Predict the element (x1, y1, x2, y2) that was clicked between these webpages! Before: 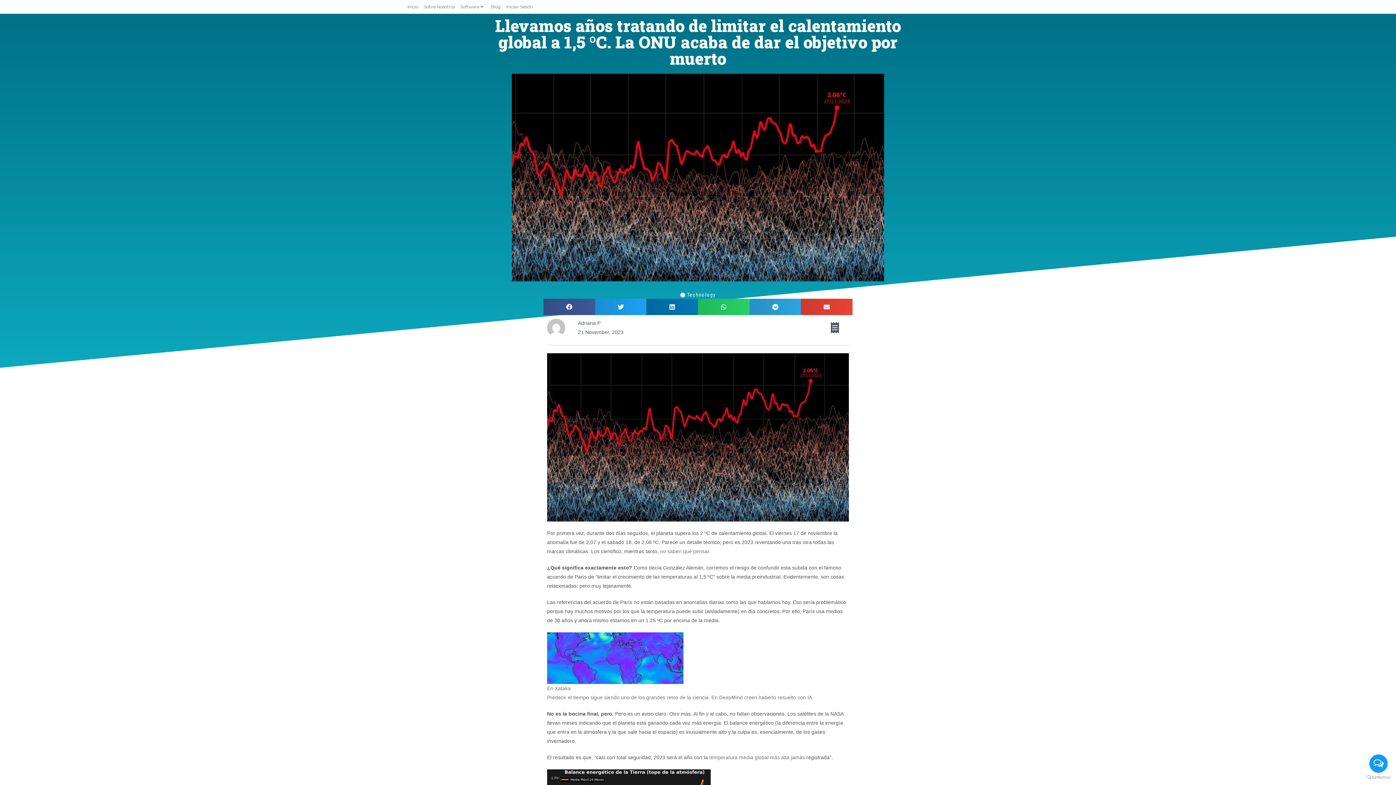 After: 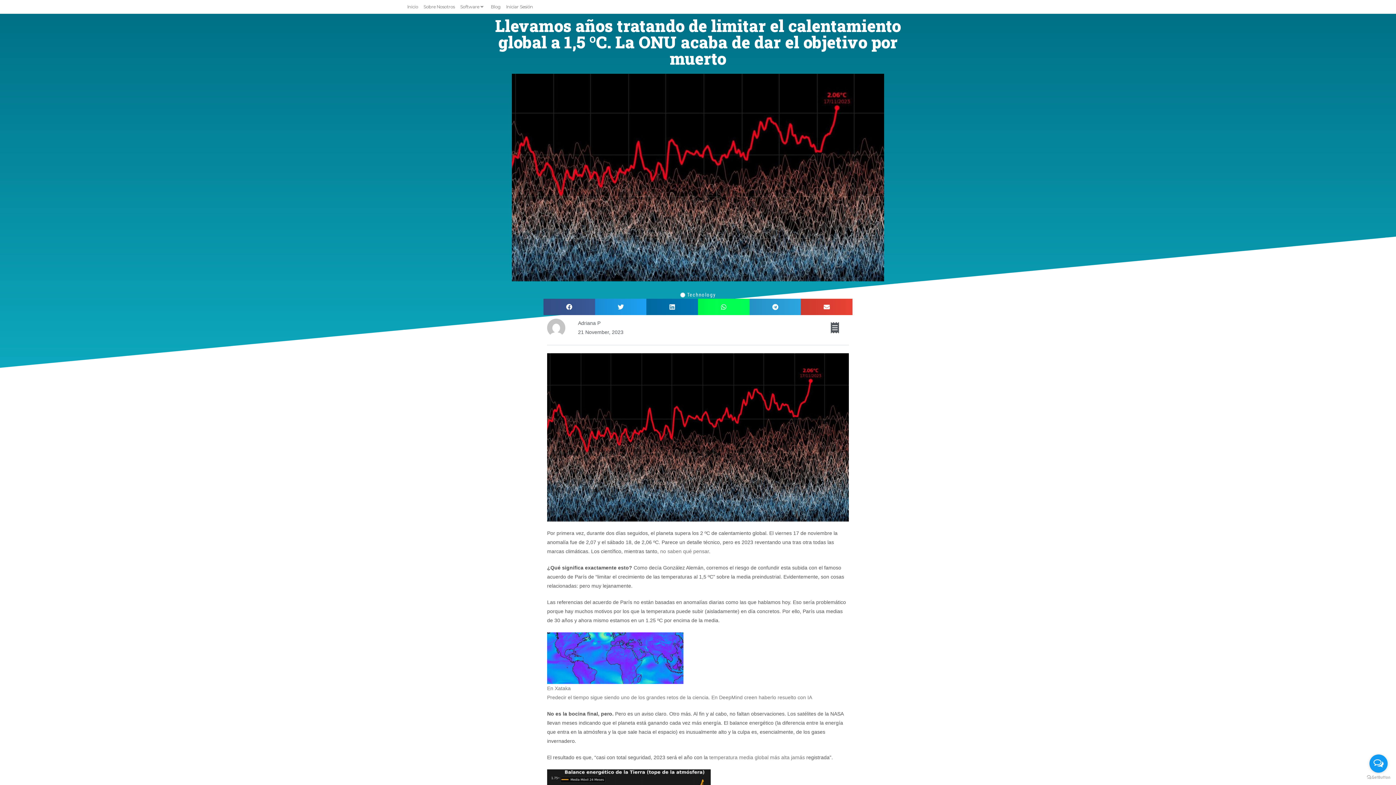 Action: bbox: (698, 298, 749, 315) label: Share on whatsapp